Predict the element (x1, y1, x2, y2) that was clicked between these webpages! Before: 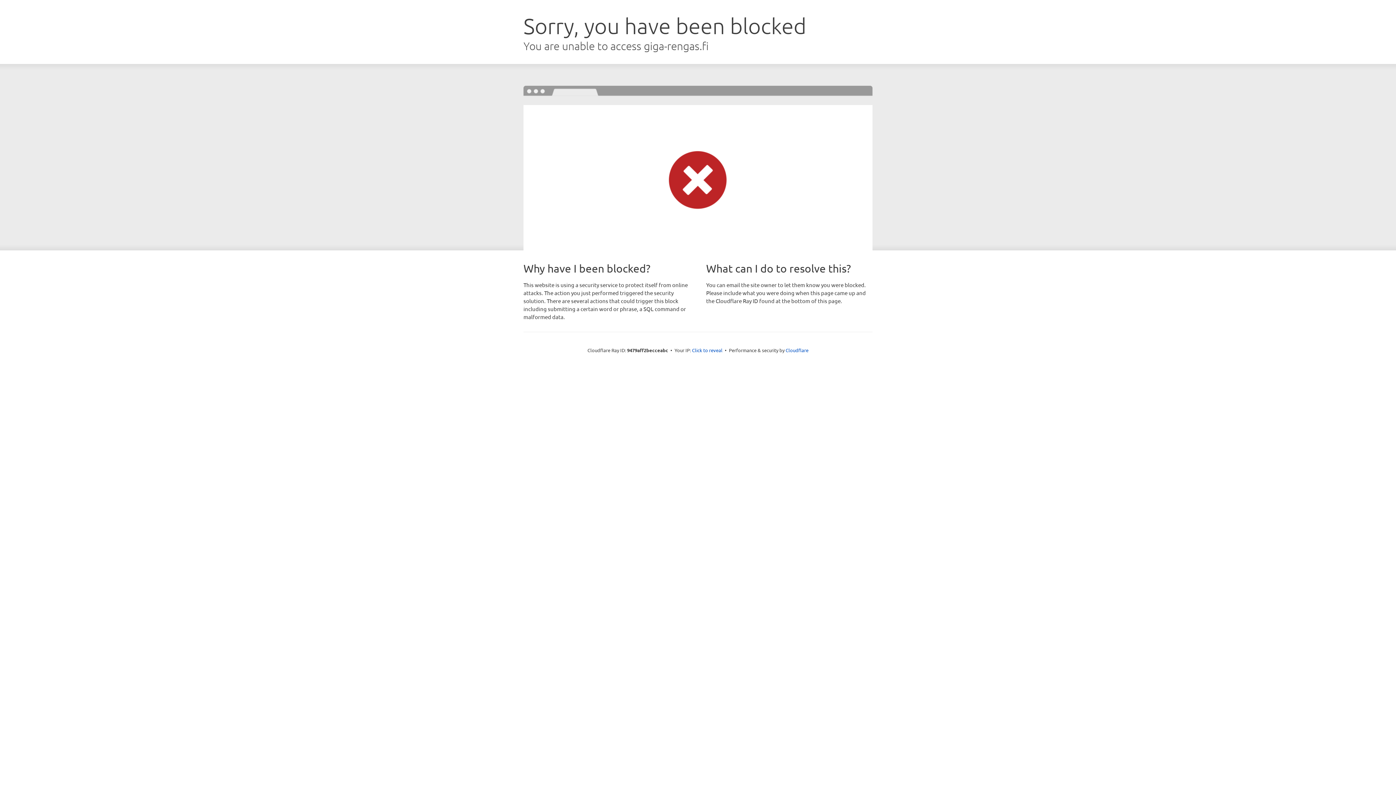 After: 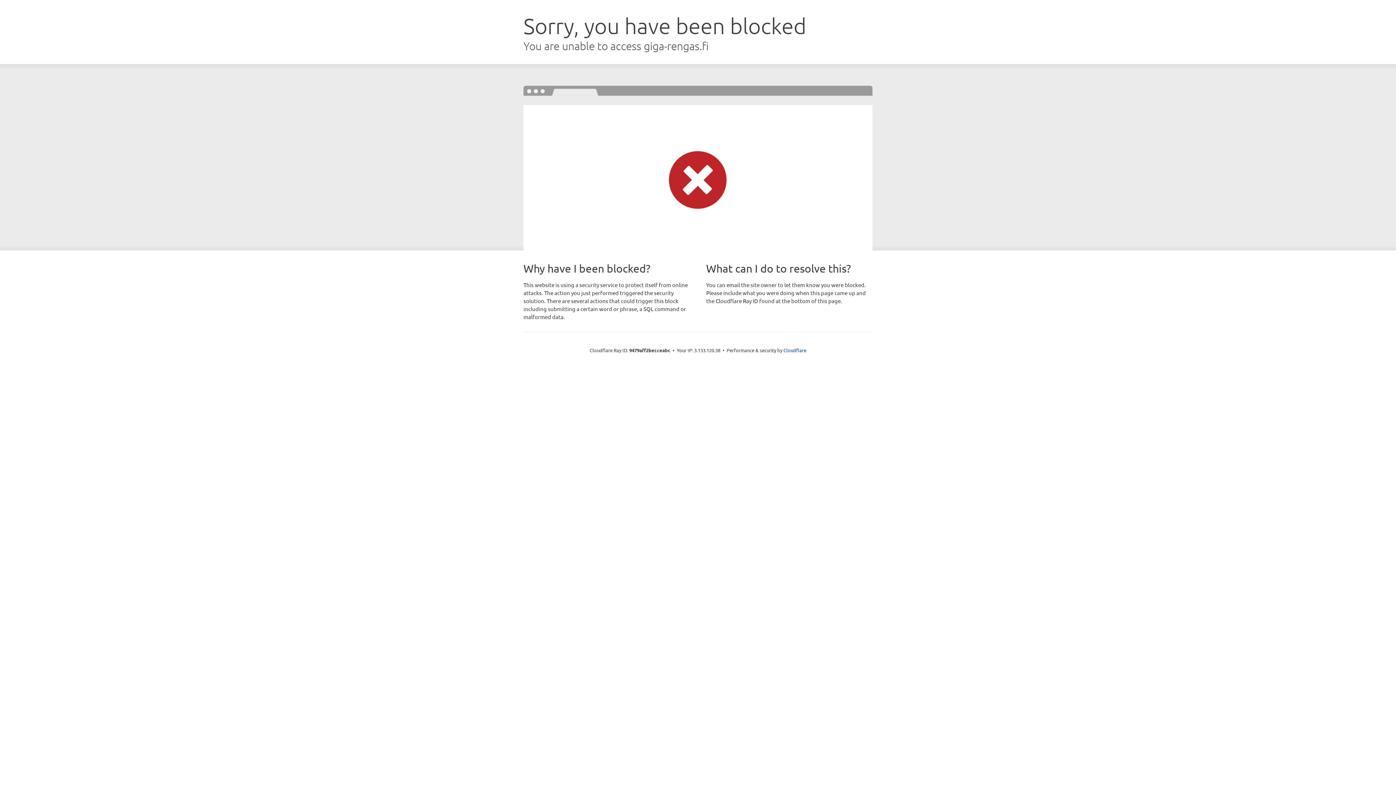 Action: bbox: (692, 346, 722, 353) label: Click to reveal